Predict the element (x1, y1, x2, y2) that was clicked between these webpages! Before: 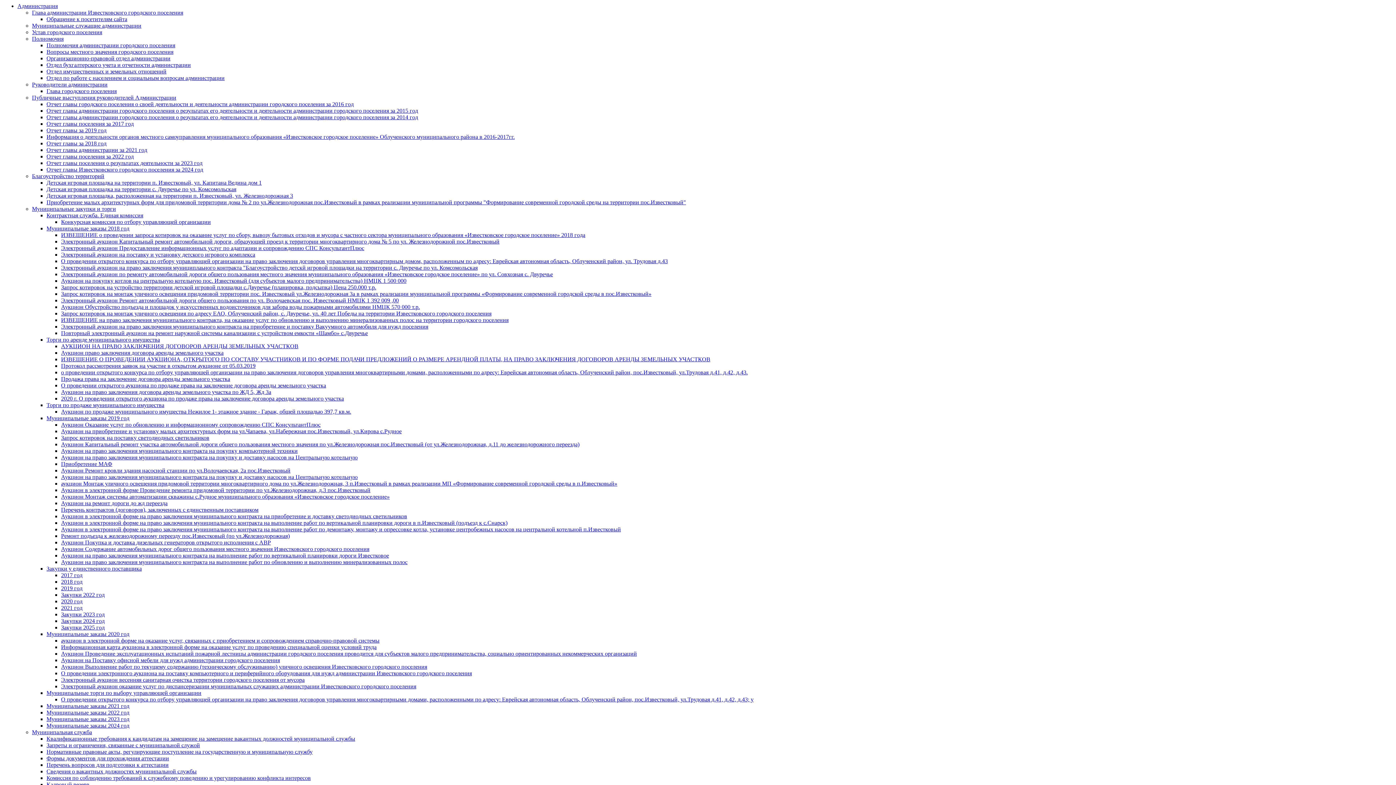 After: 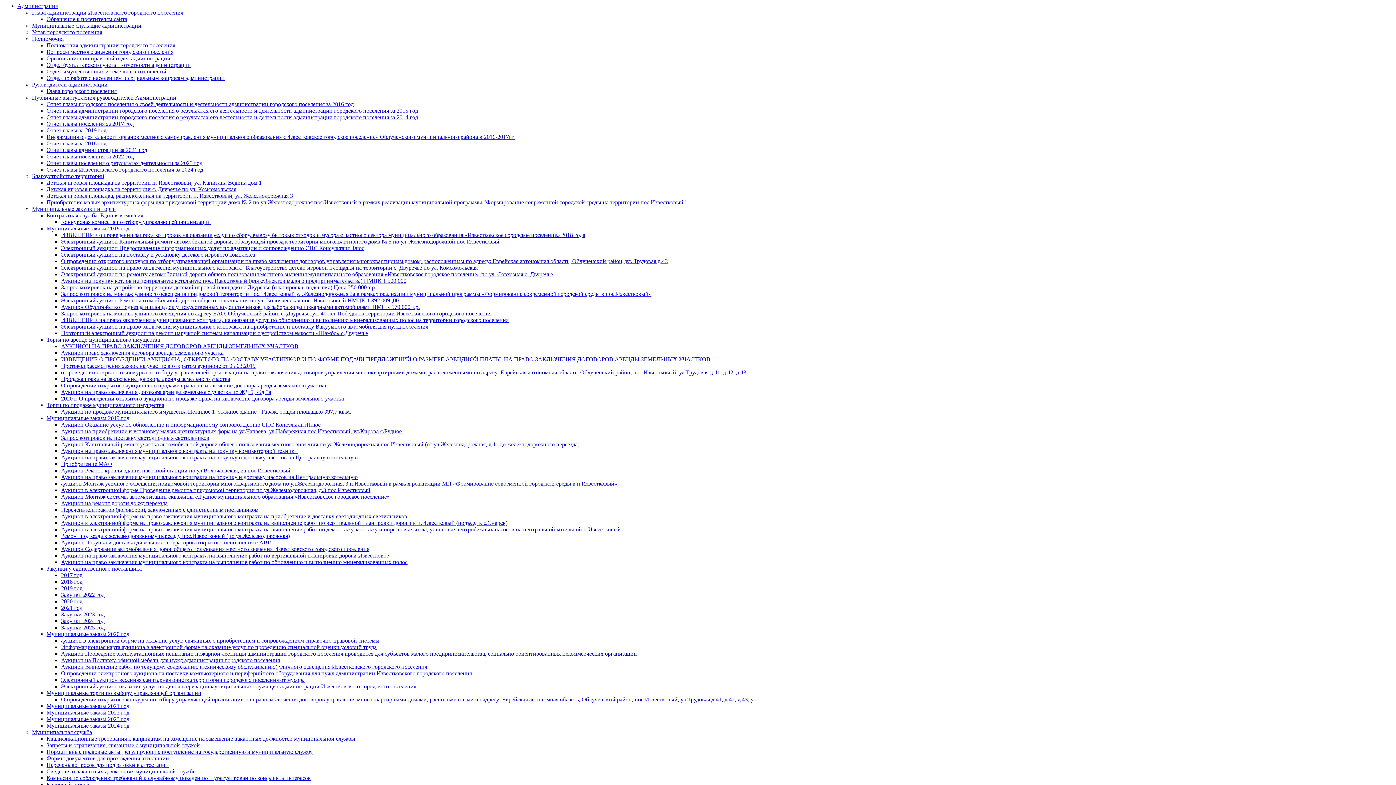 Action: label: Муниципальные заказы 2019 год bbox: (46, 415, 129, 421)